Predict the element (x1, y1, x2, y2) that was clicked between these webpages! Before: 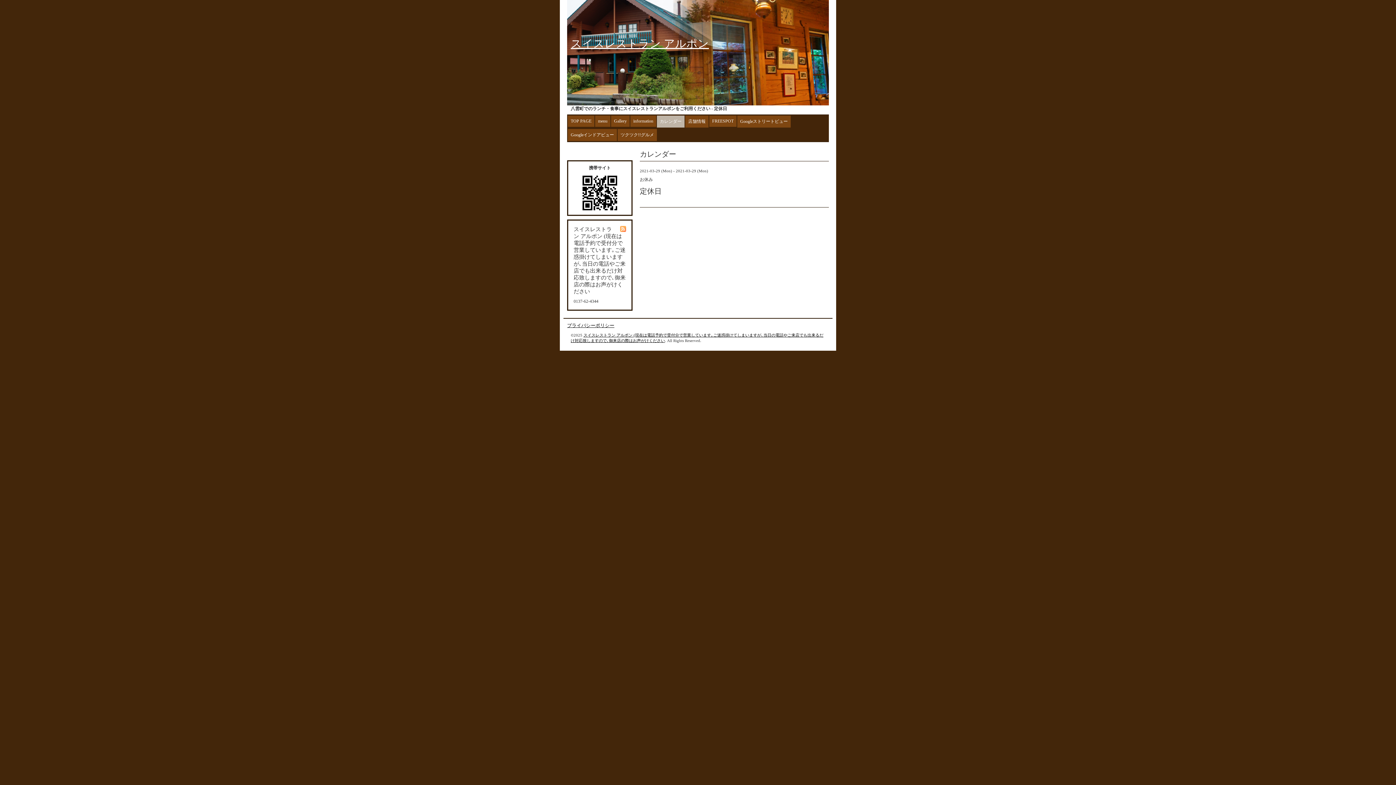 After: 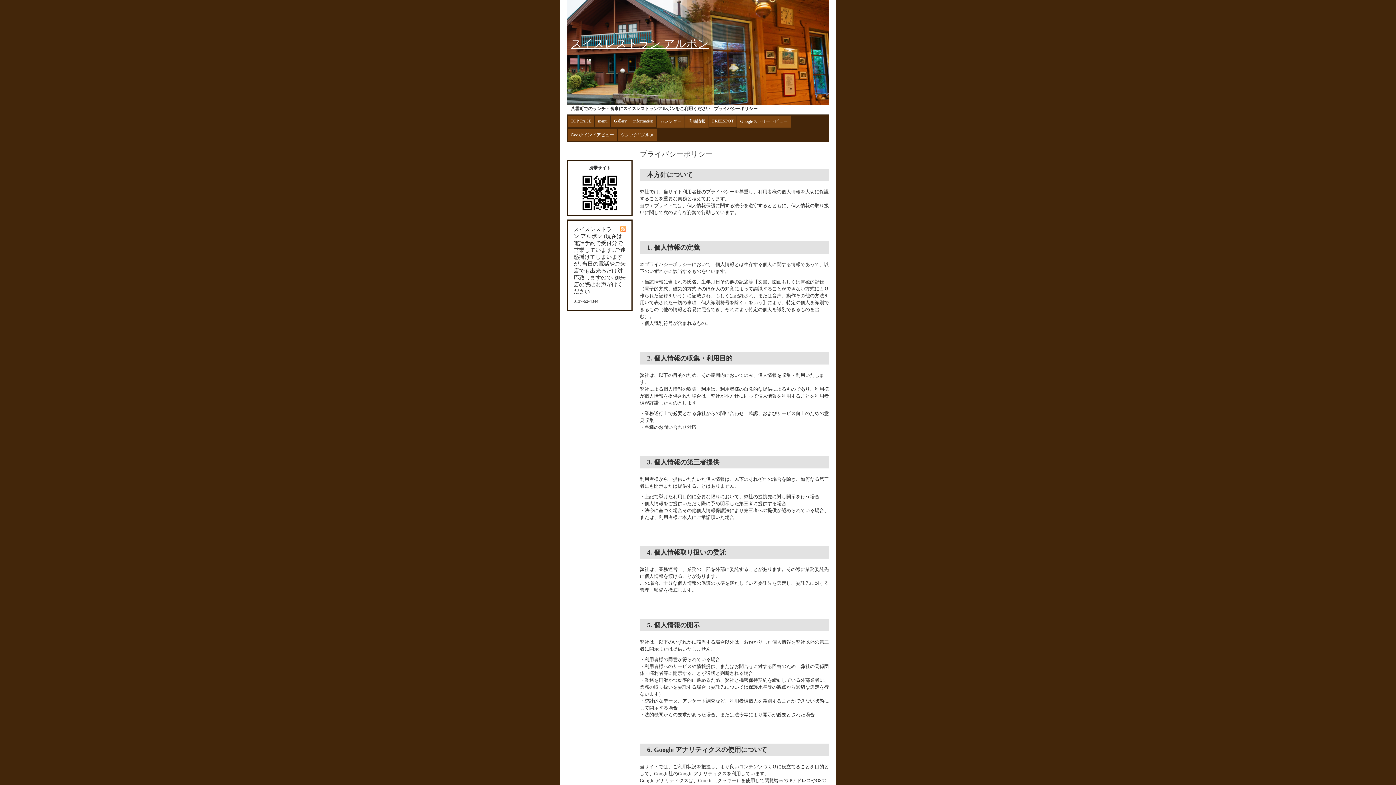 Action: label: プライバシーポリシー bbox: (567, 322, 614, 328)